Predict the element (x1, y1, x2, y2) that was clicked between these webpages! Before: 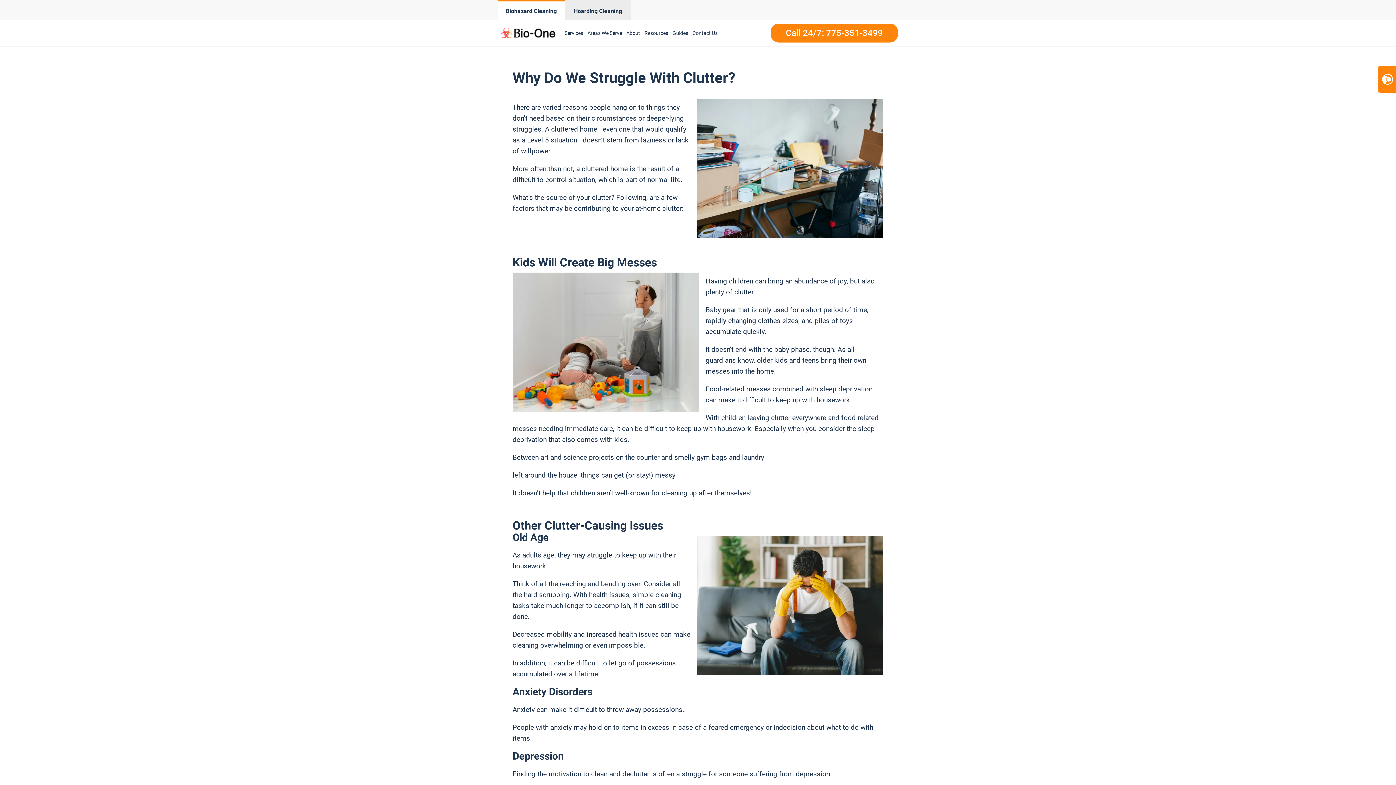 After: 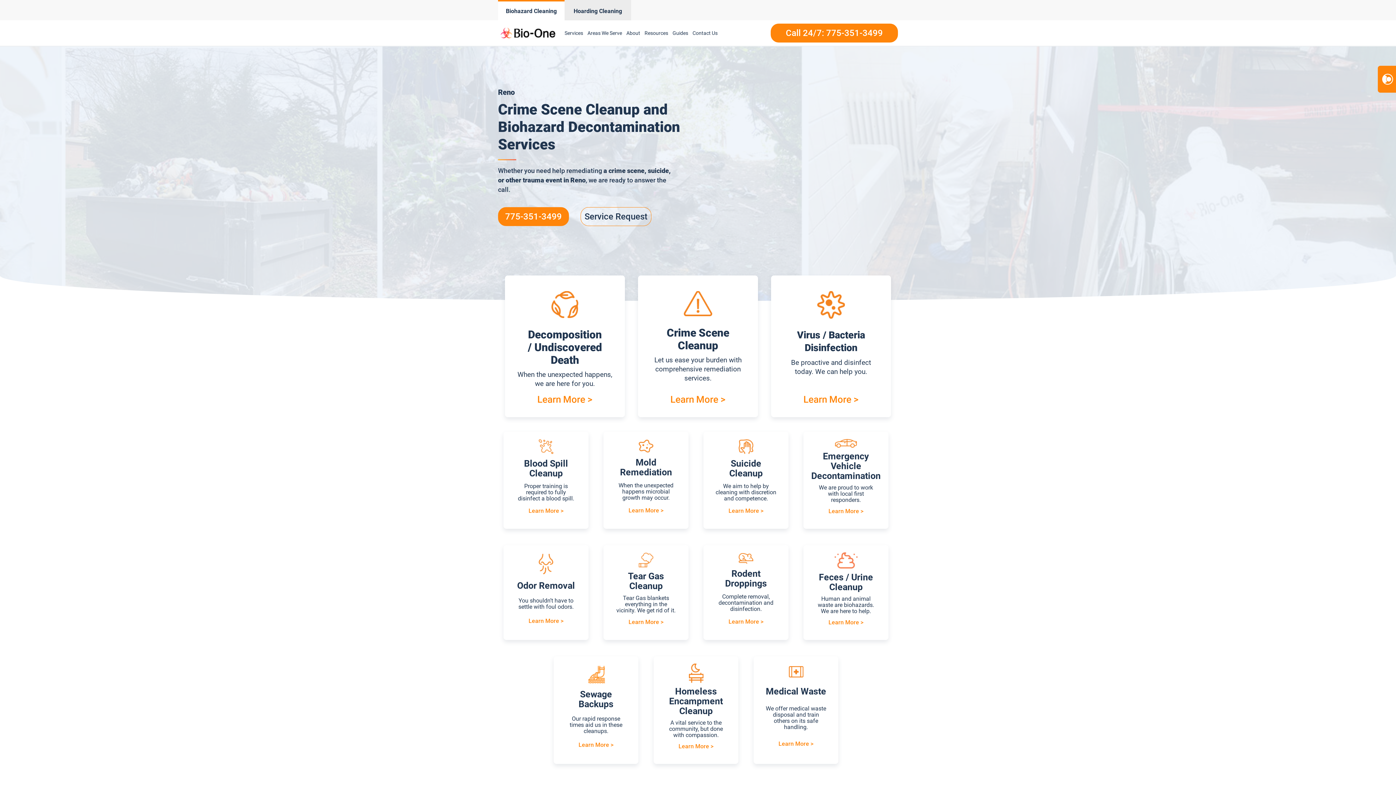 Action: label: Services bbox: (562, 21, 585, 44)